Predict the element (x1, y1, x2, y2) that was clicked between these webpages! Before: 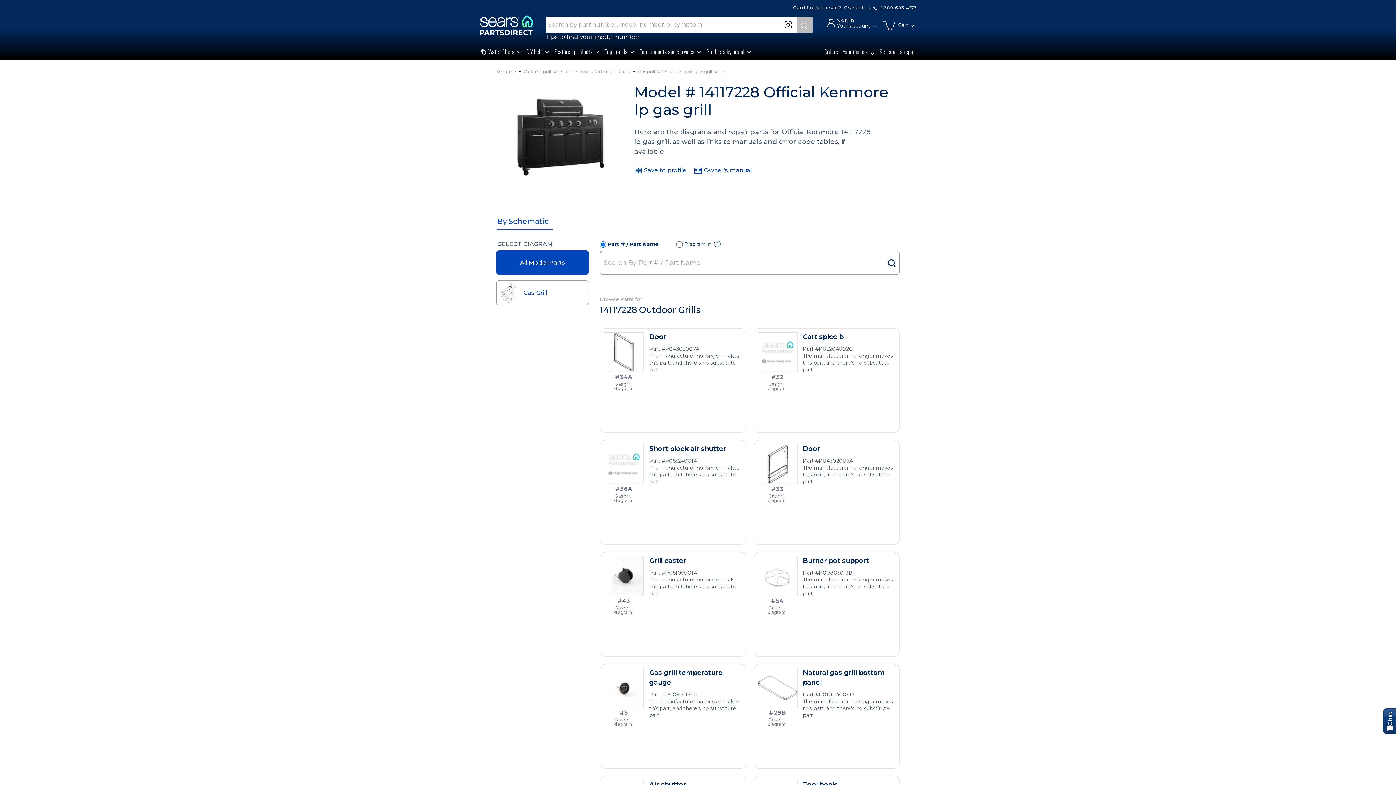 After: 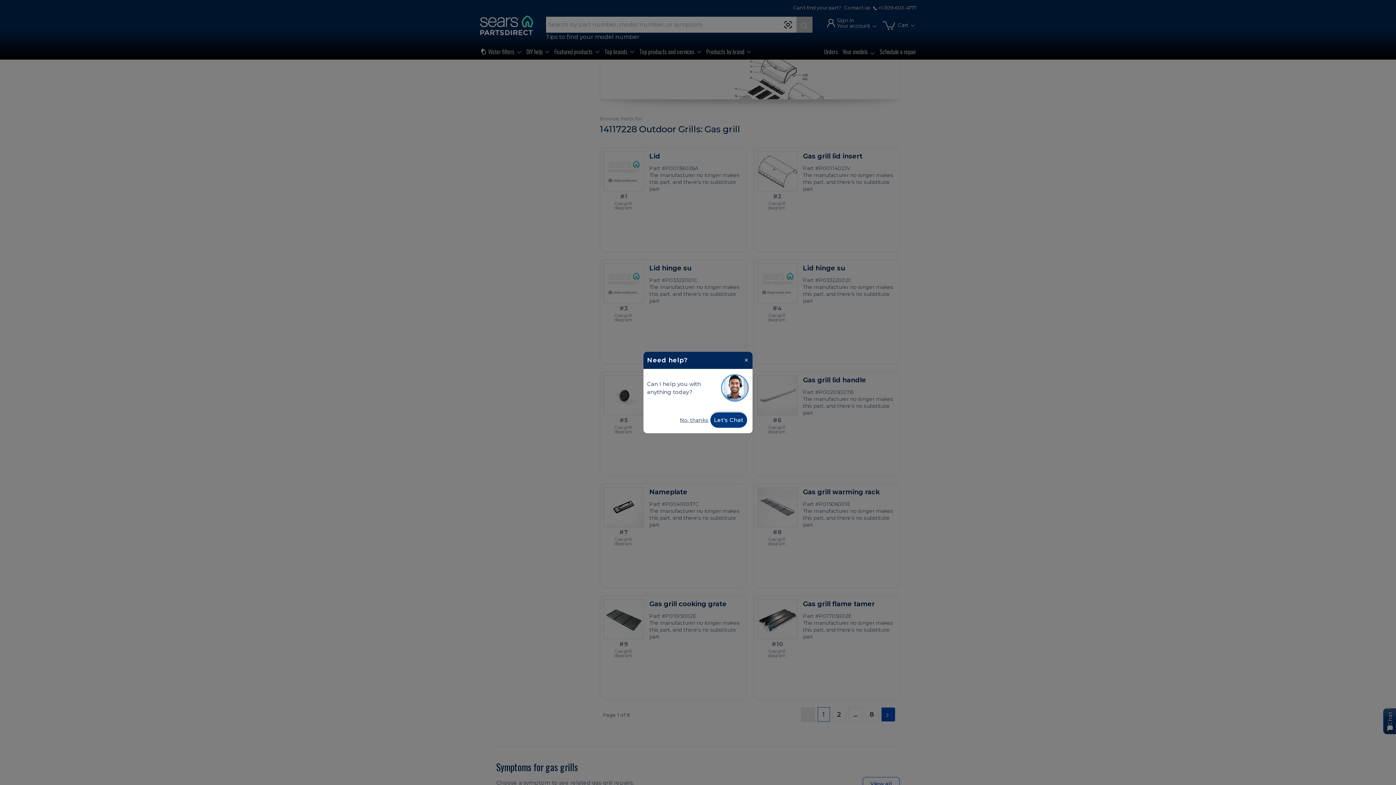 Action: bbox: (619, 709, 628, 716) label: #5